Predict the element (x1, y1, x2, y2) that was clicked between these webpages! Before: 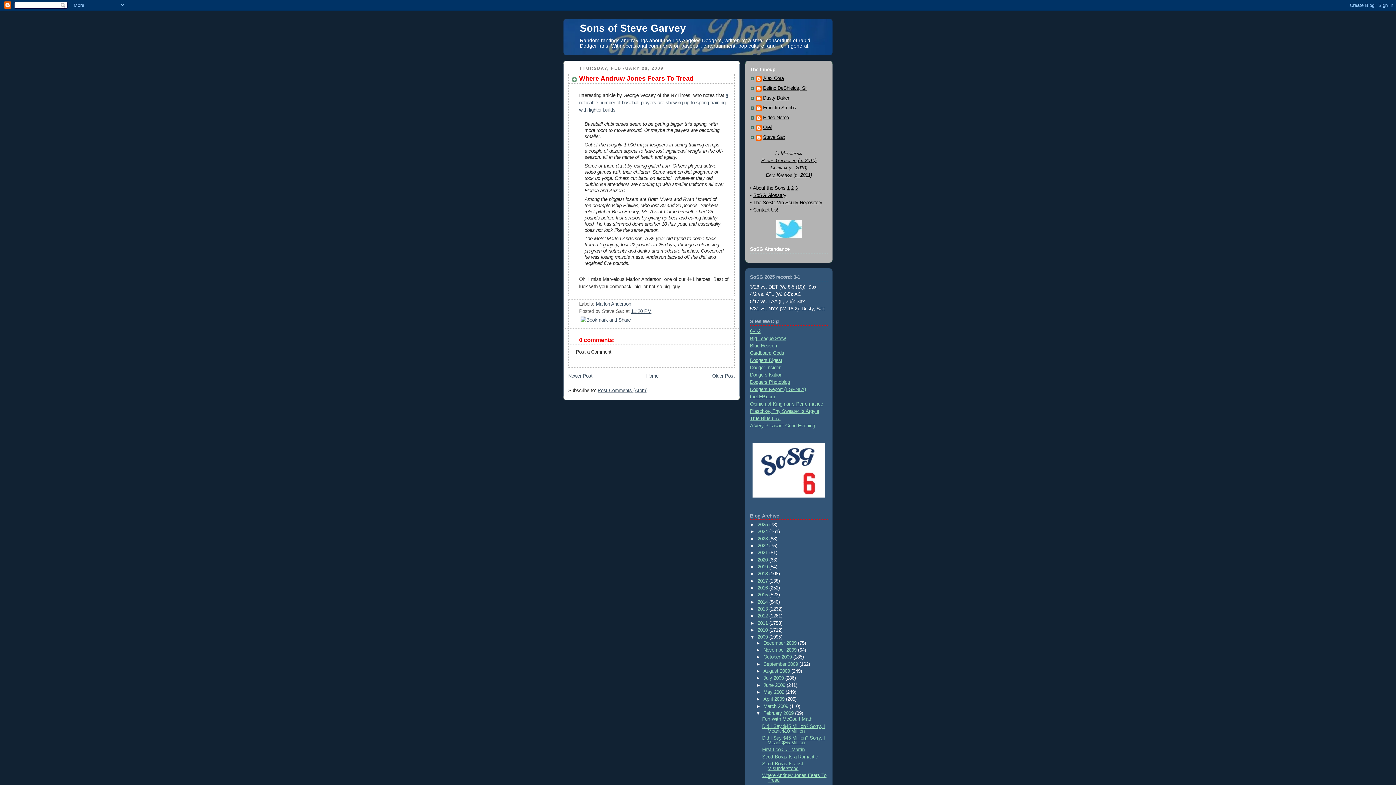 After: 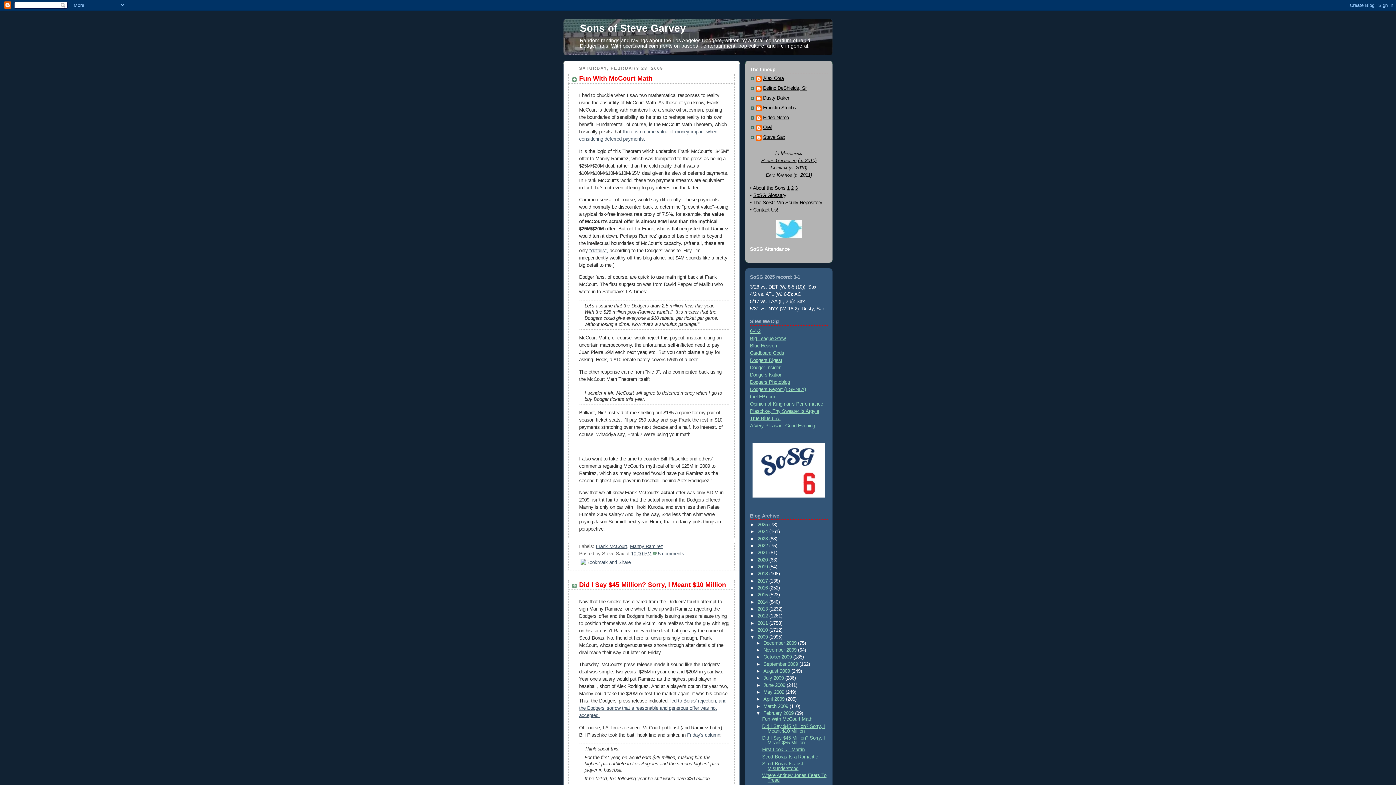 Action: bbox: (763, 710, 795, 716) label: February 2009 